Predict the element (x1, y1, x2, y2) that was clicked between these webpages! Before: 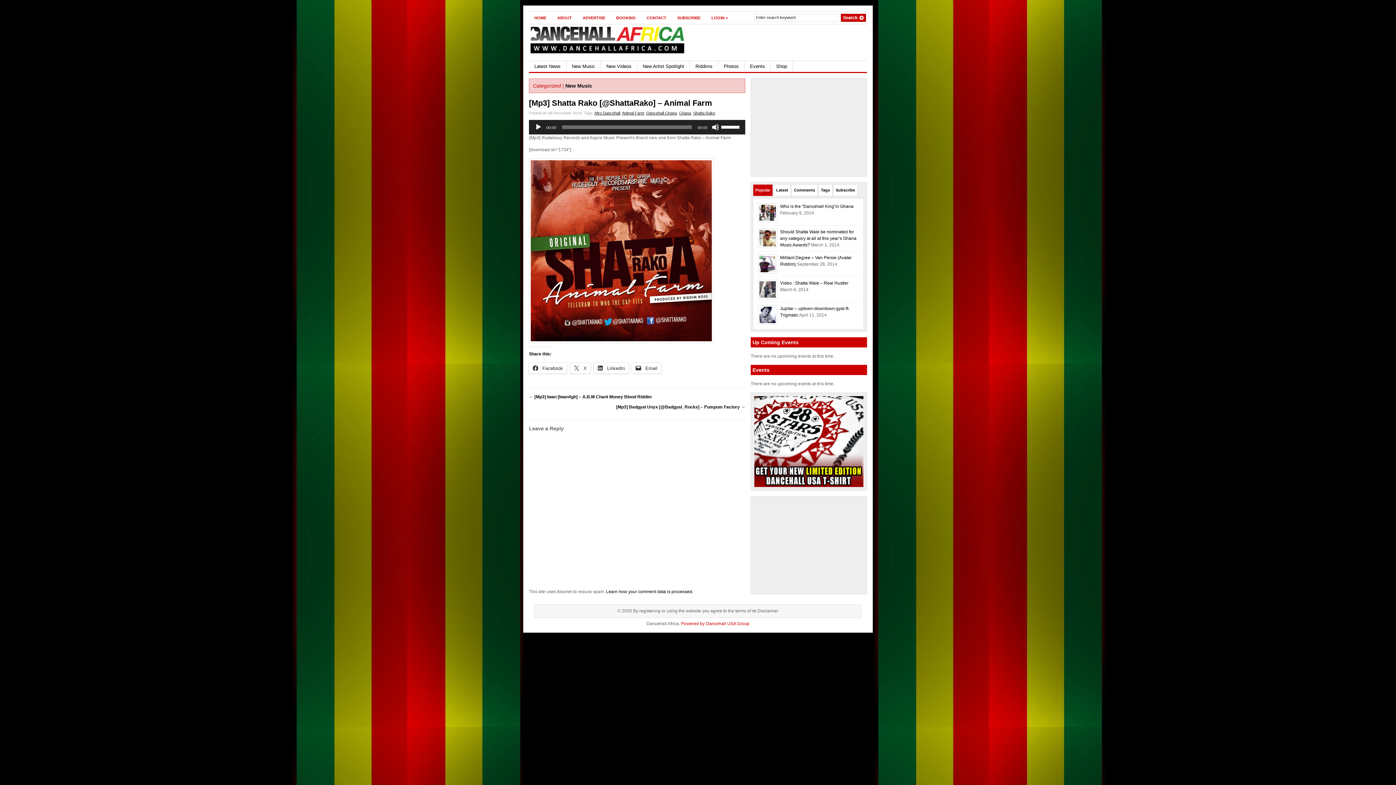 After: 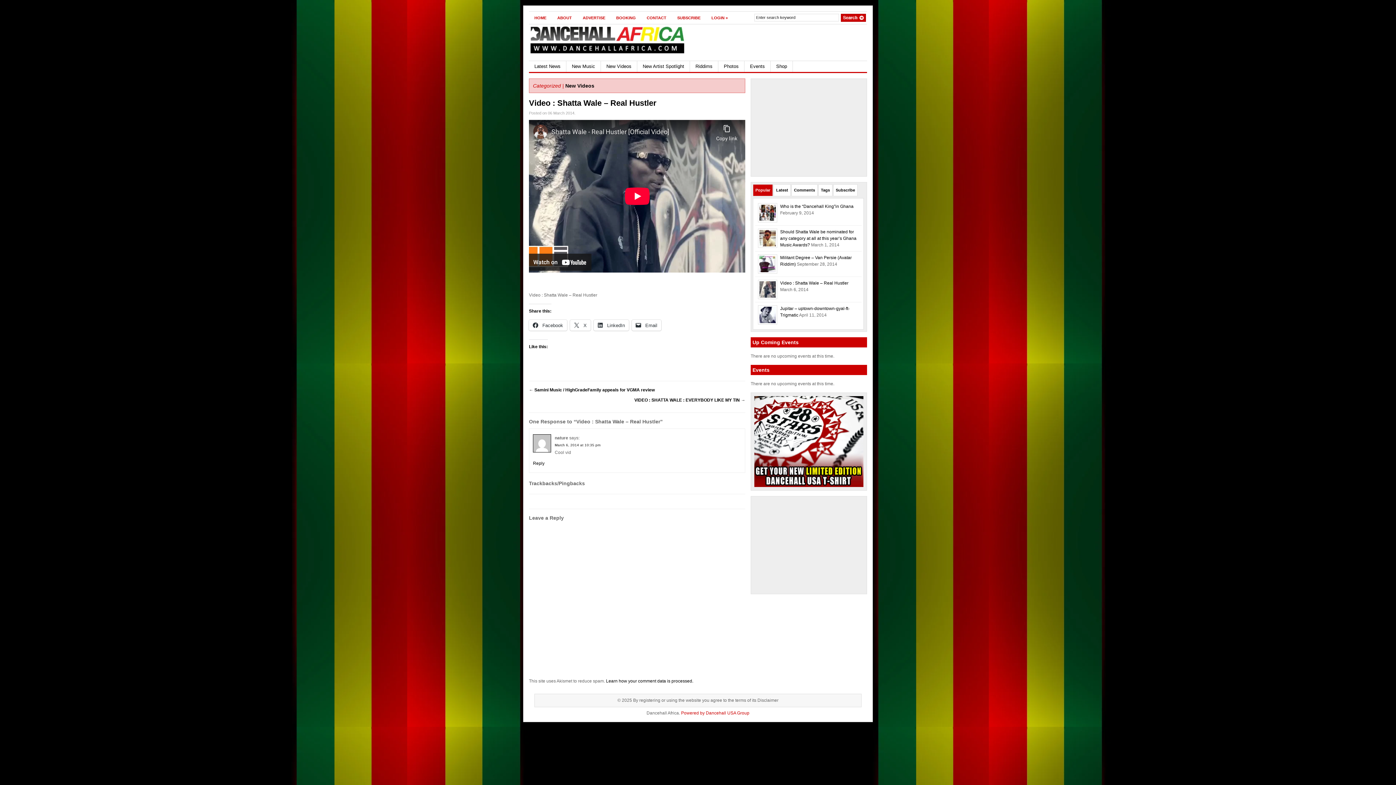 Action: label: Video : Shatta Wale – Real Hustler bbox: (780, 280, 848, 285)